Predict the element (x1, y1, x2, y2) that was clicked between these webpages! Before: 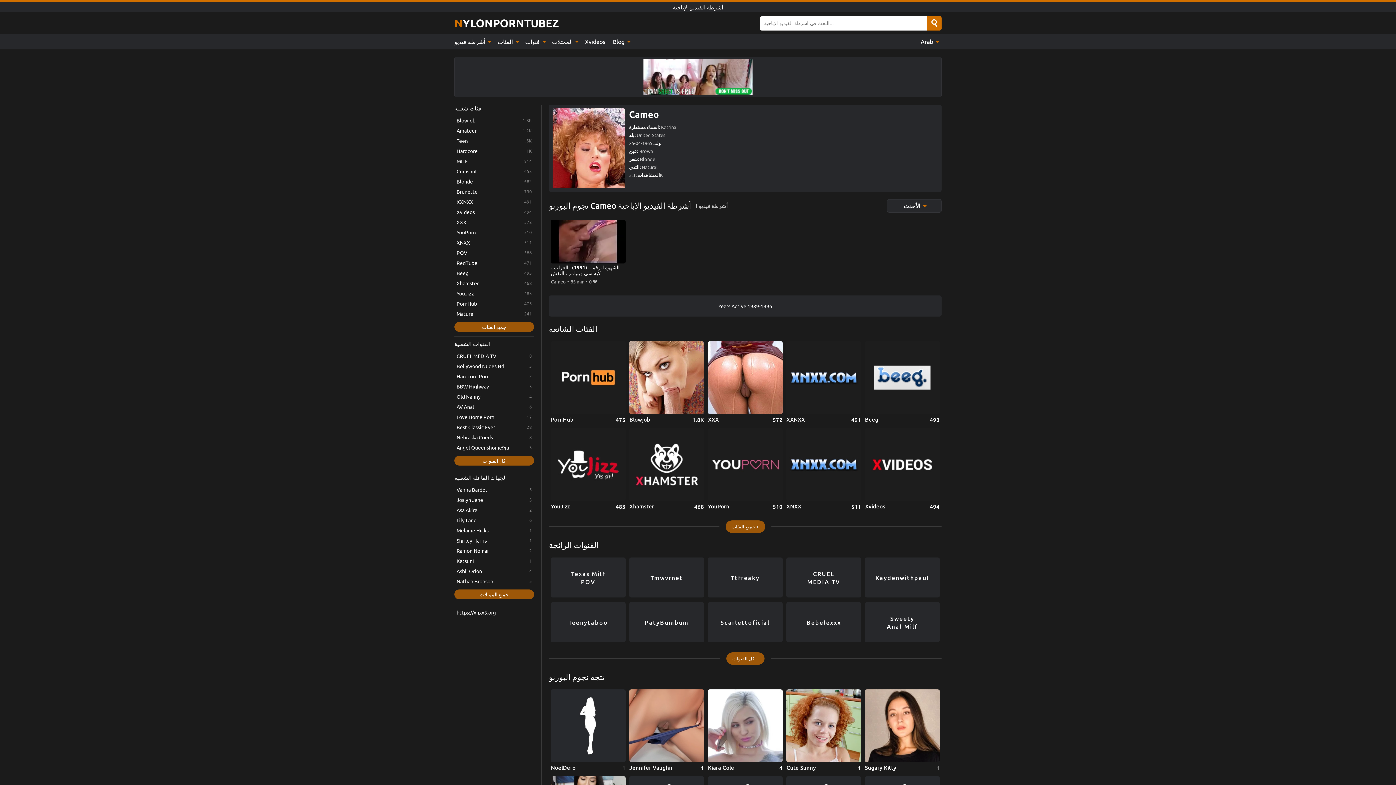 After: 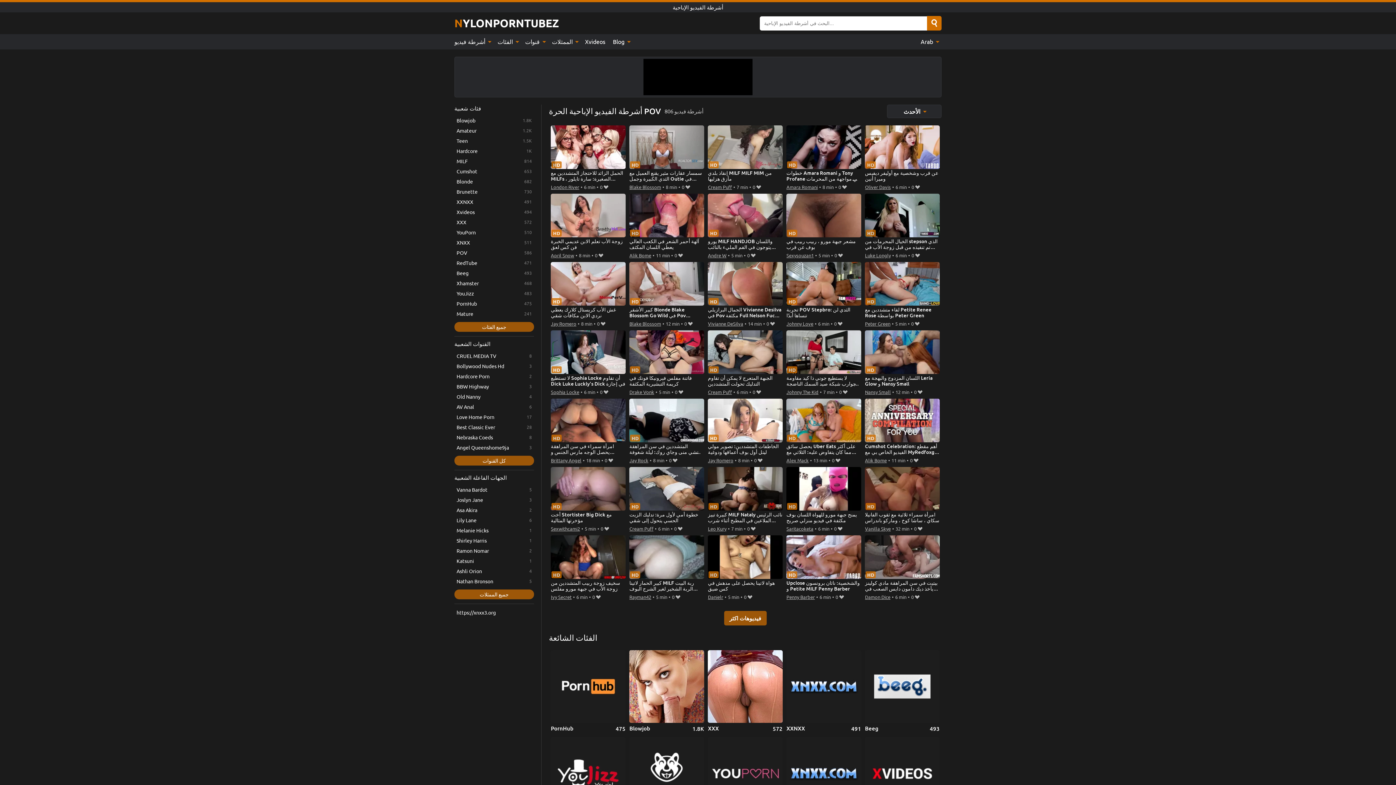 Action: label: POV bbox: (454, 247, 534, 257)